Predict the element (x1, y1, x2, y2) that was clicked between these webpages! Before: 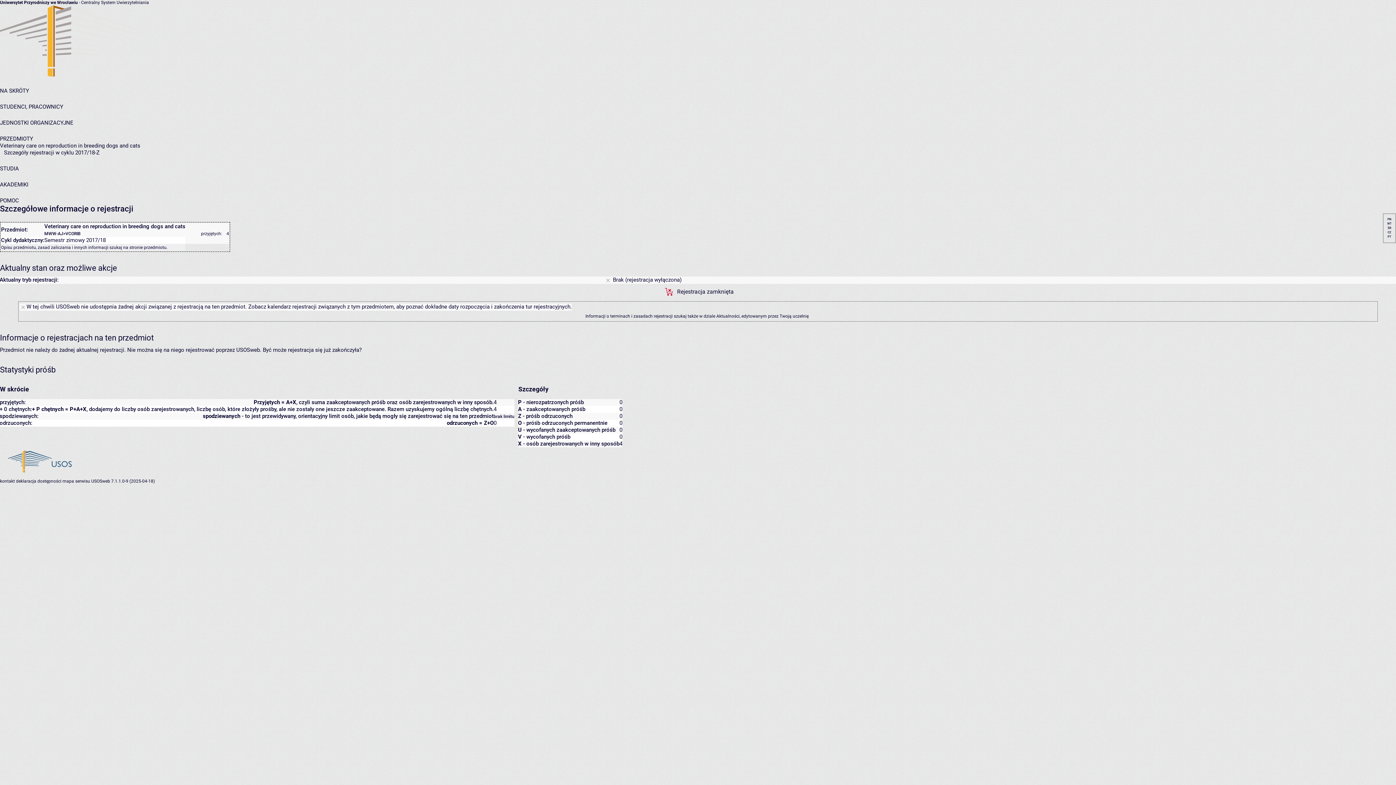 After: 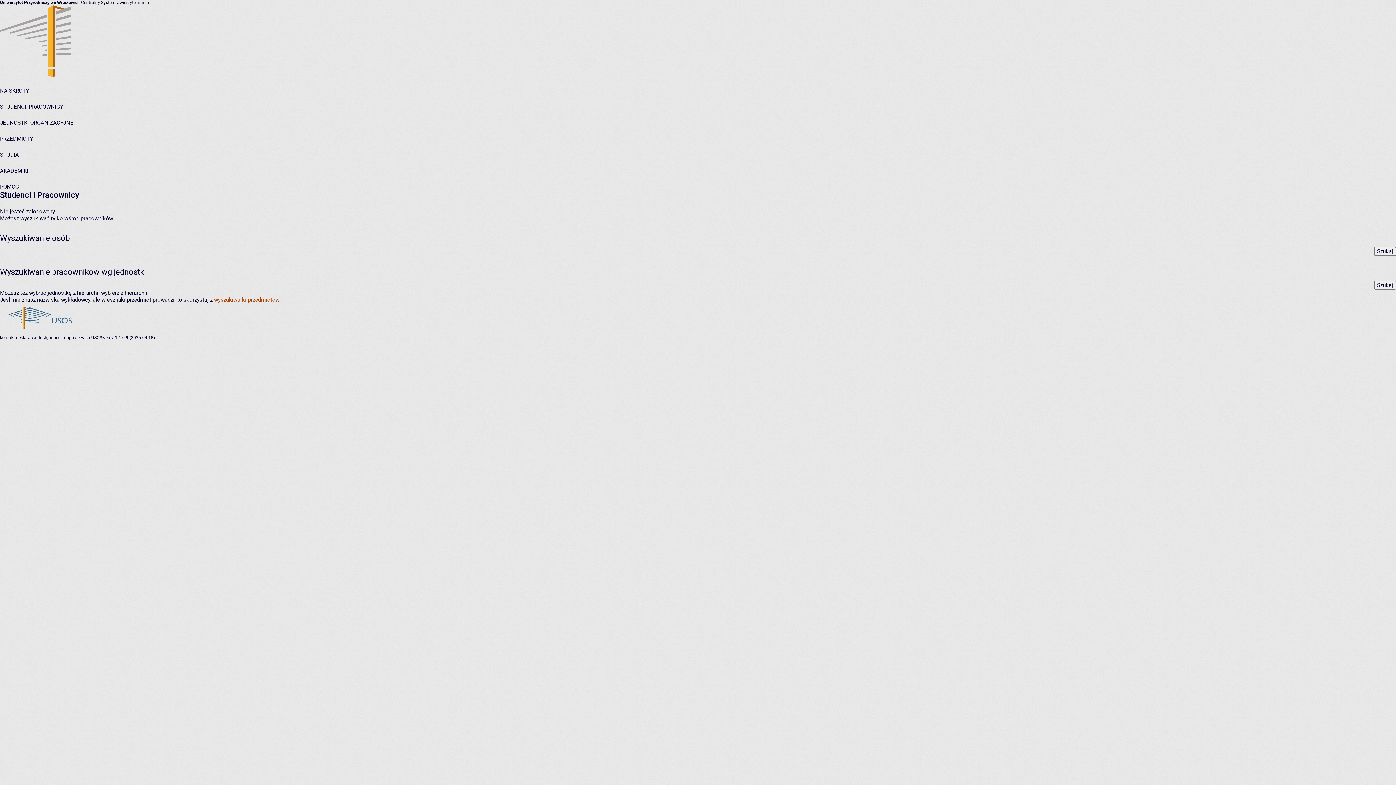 Action: bbox: (0, 103, 63, 110) label: STUDENCI, PRACOWNICY